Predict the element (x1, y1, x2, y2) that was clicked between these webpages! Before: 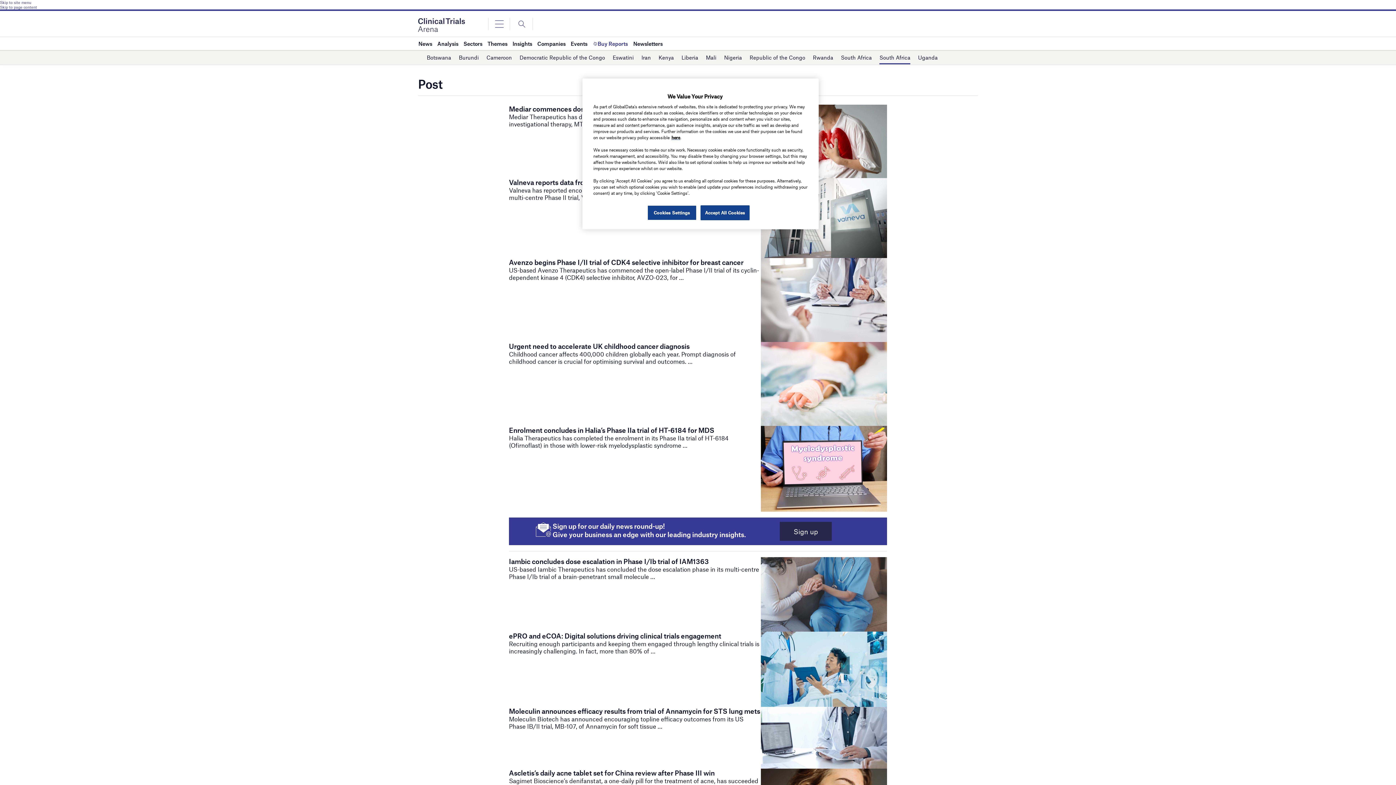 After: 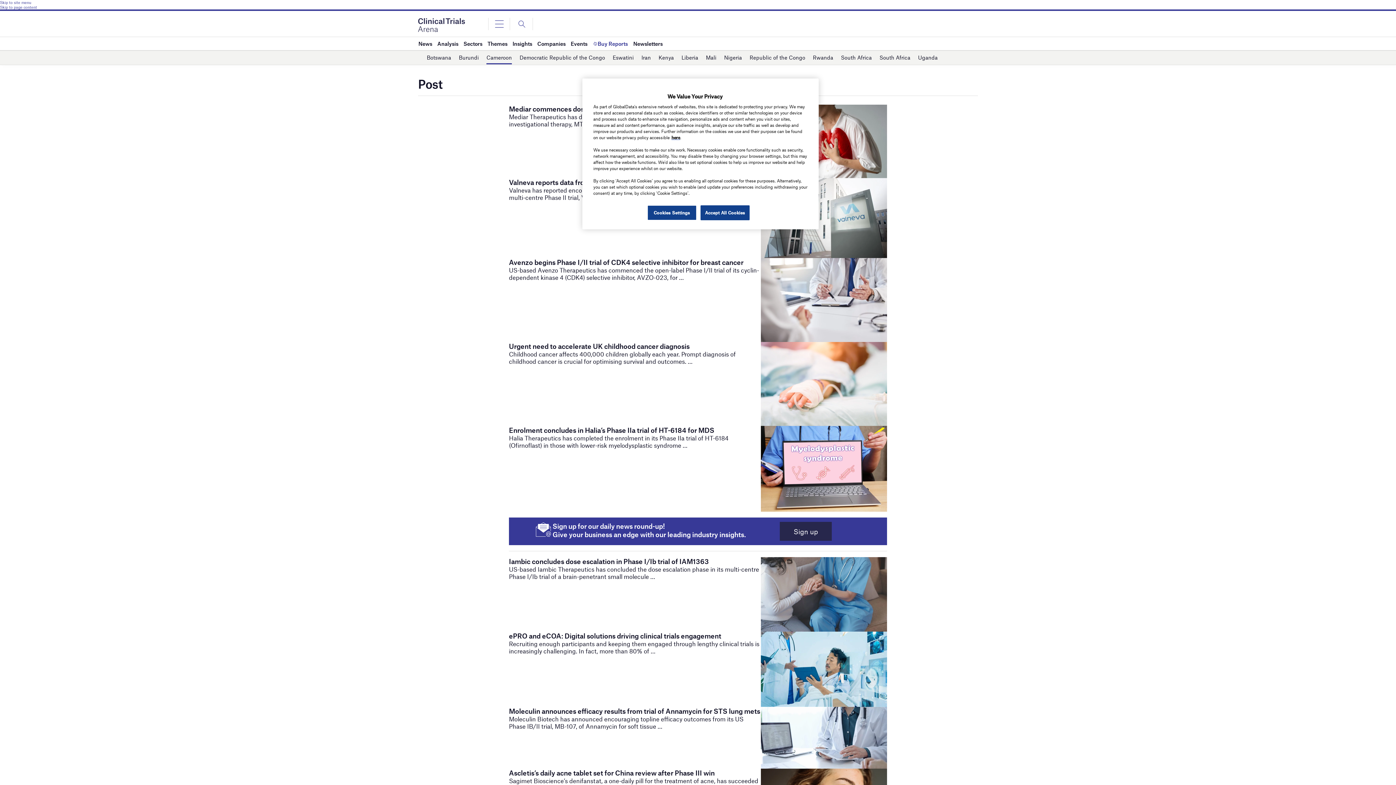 Action: label: Cameroon bbox: (486, 51, 512, 64)